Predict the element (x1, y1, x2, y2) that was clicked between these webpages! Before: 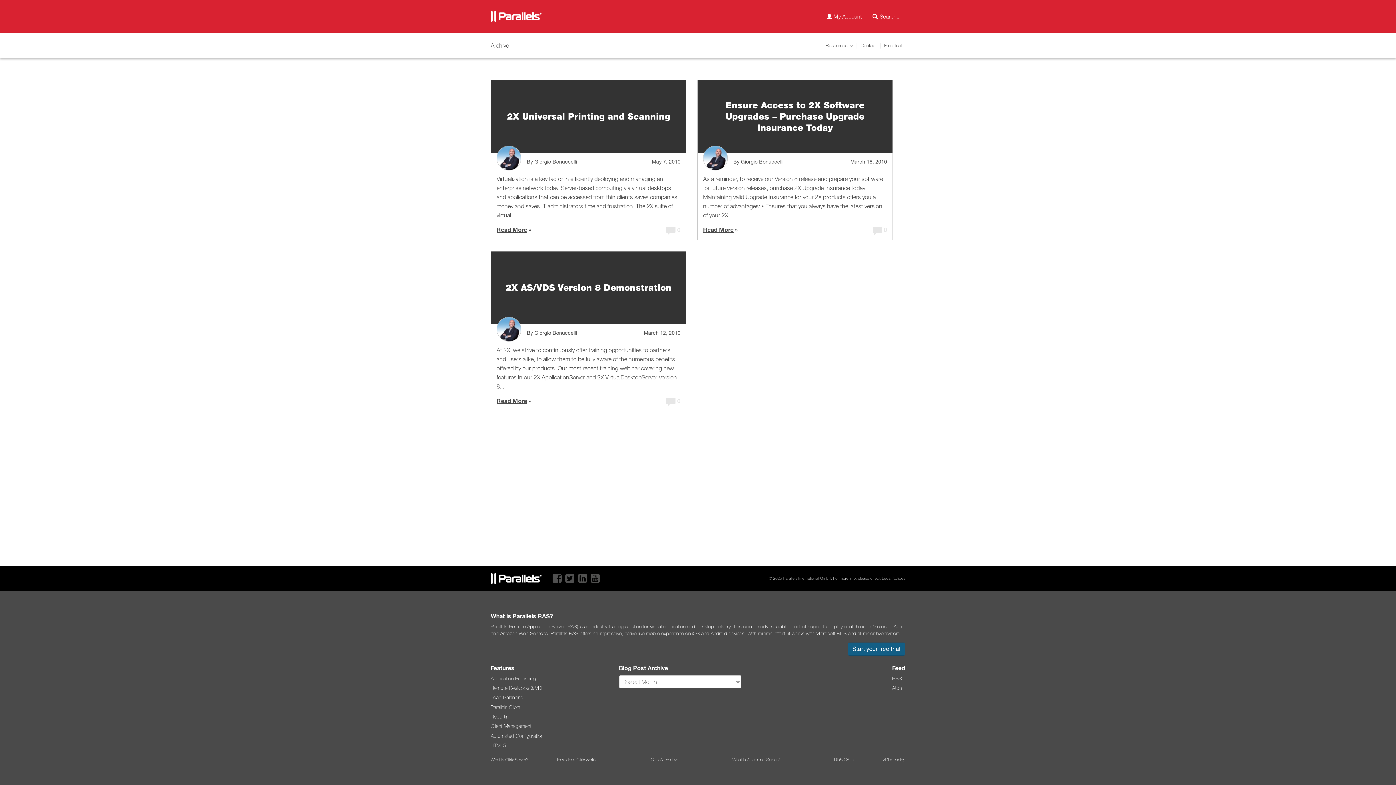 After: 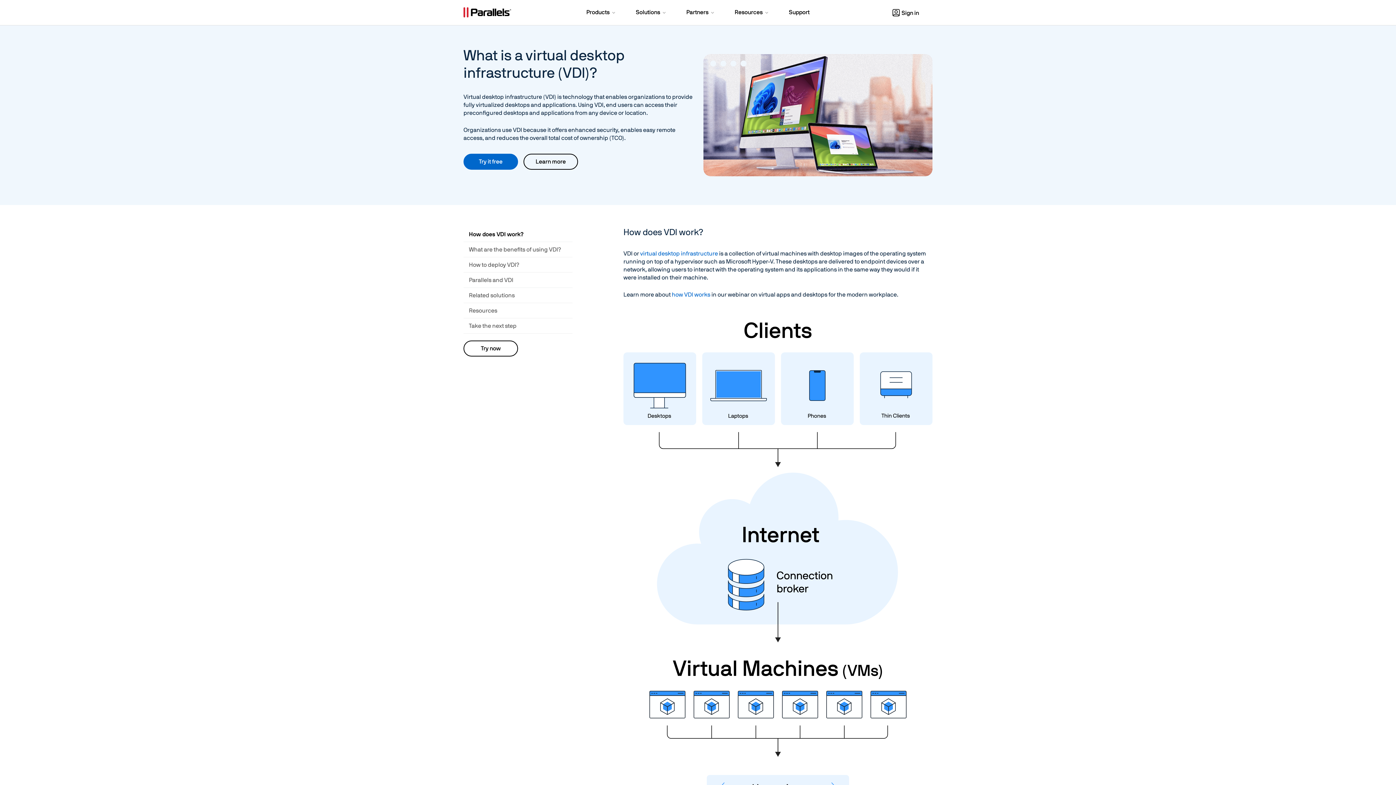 Action: label: VDI meaning bbox: (881, 757, 907, 762)